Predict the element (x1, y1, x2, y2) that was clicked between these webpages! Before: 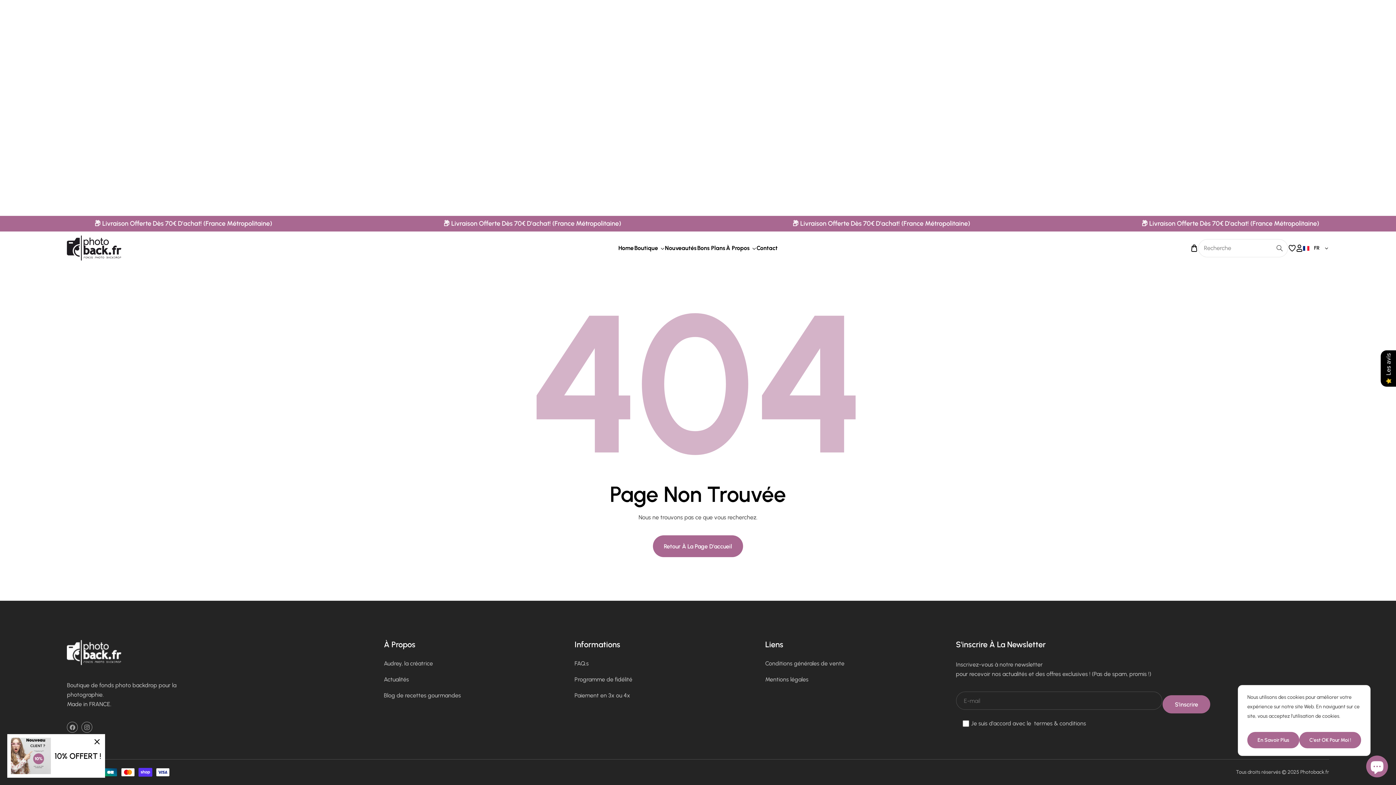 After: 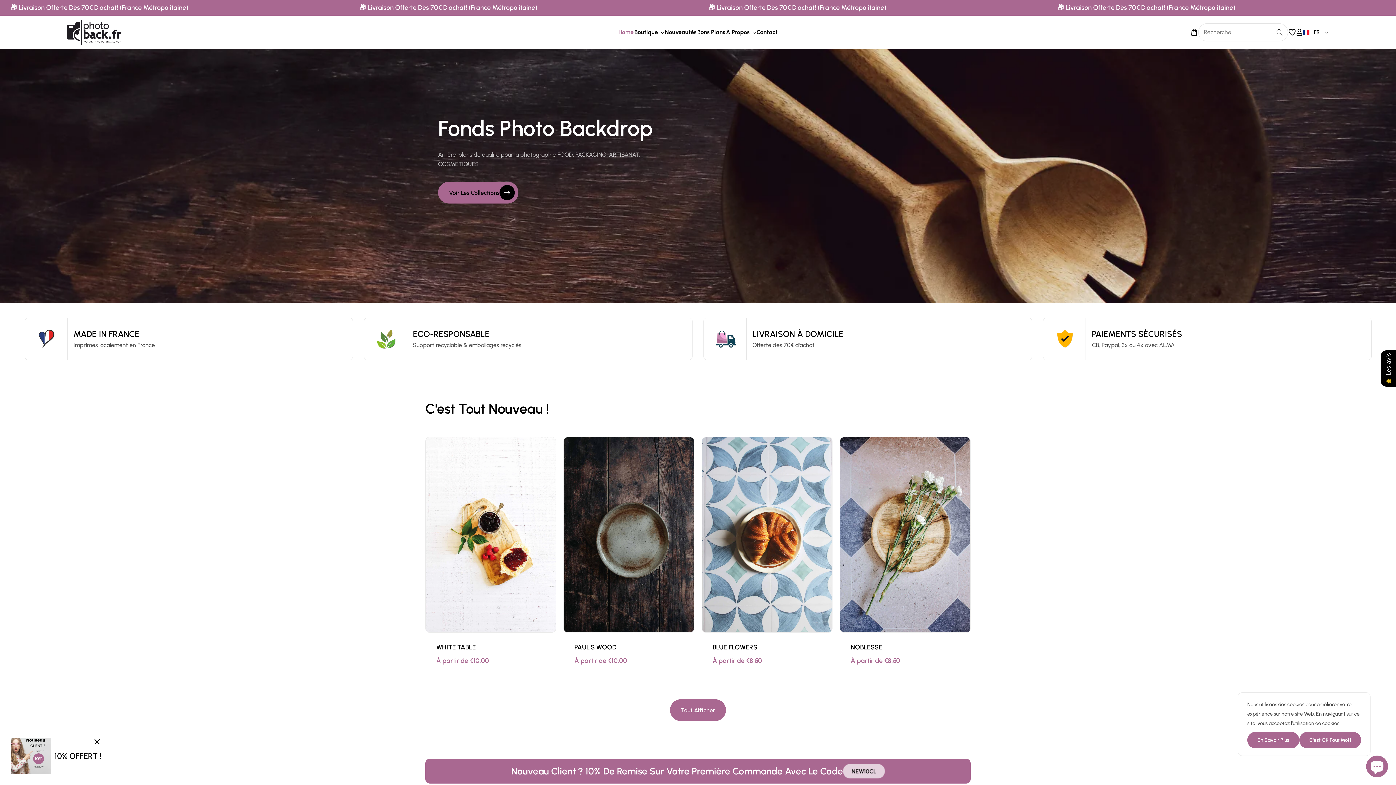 Action: bbox: (653, 535, 743, 557) label: Retour À La Page D'accueil